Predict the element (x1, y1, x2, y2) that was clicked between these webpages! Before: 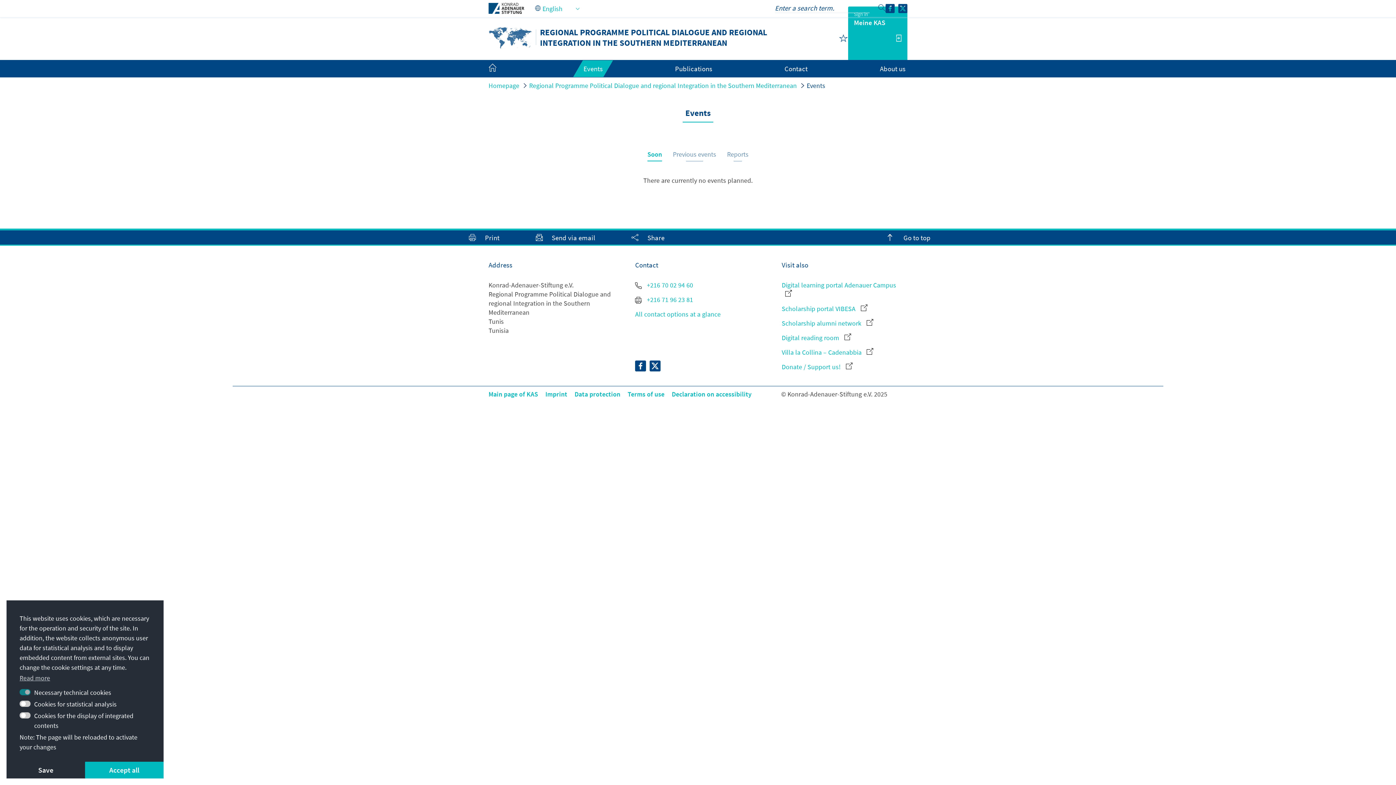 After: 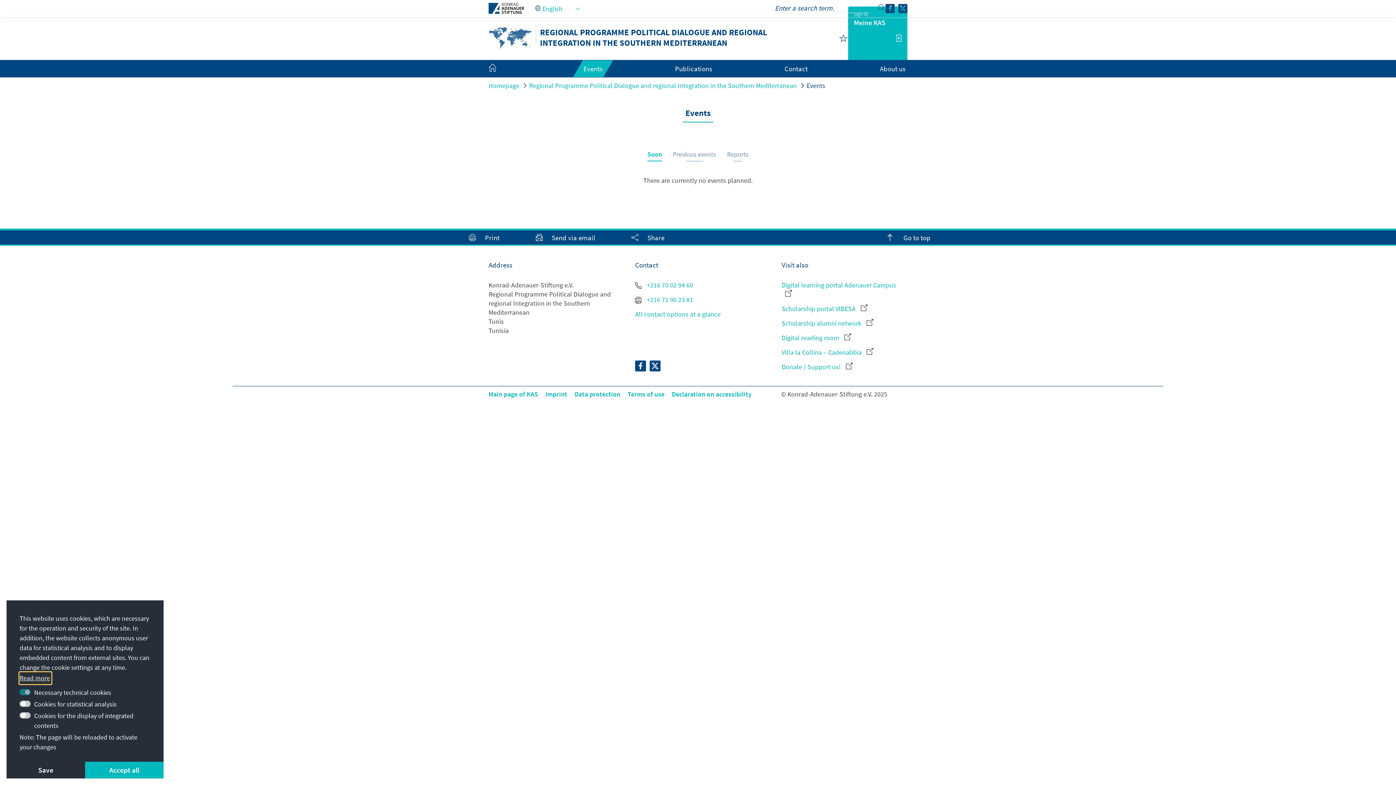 Action: bbox: (19, 672, 51, 684) label: learn more about cookies